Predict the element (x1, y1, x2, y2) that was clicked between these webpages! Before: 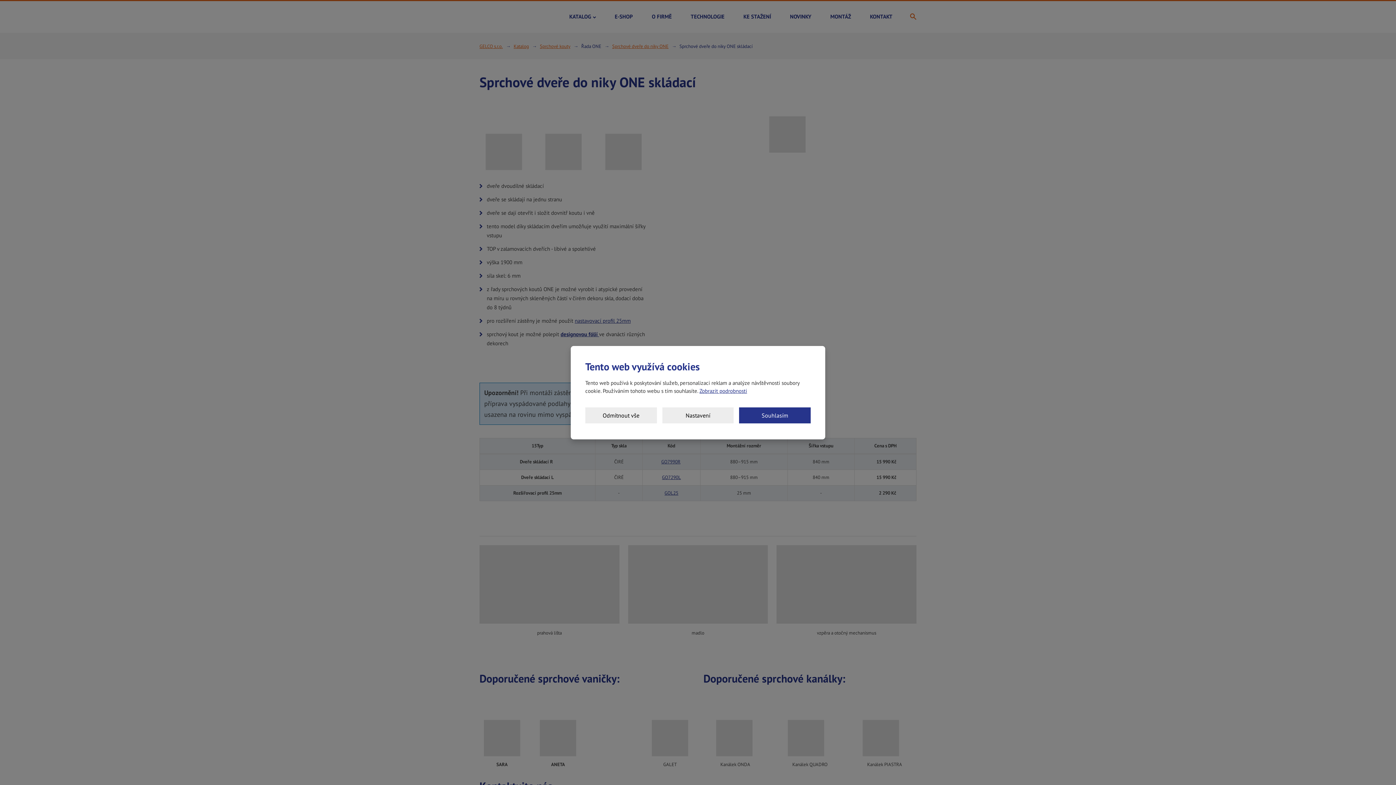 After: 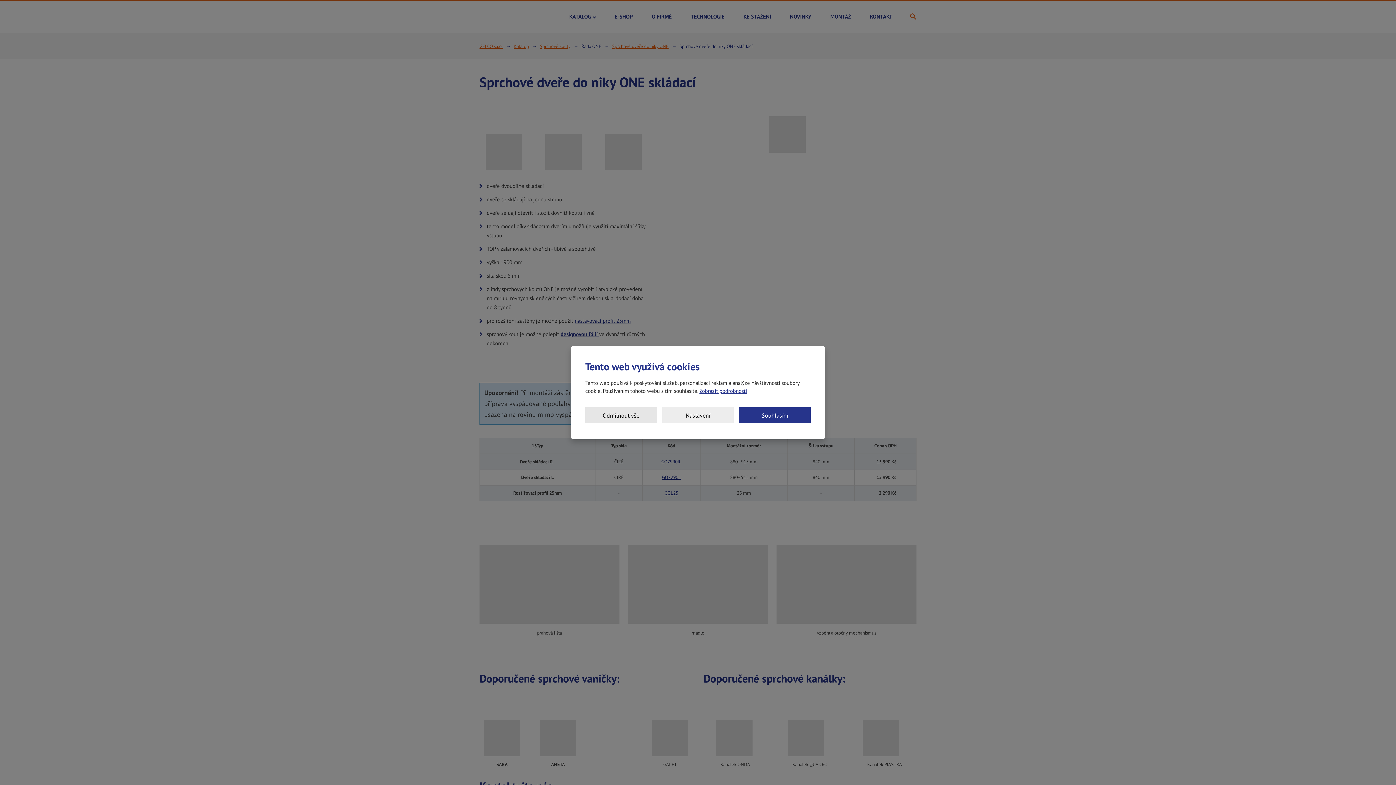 Action: label: Odmítnout vše bbox: (585, 407, 656, 423)